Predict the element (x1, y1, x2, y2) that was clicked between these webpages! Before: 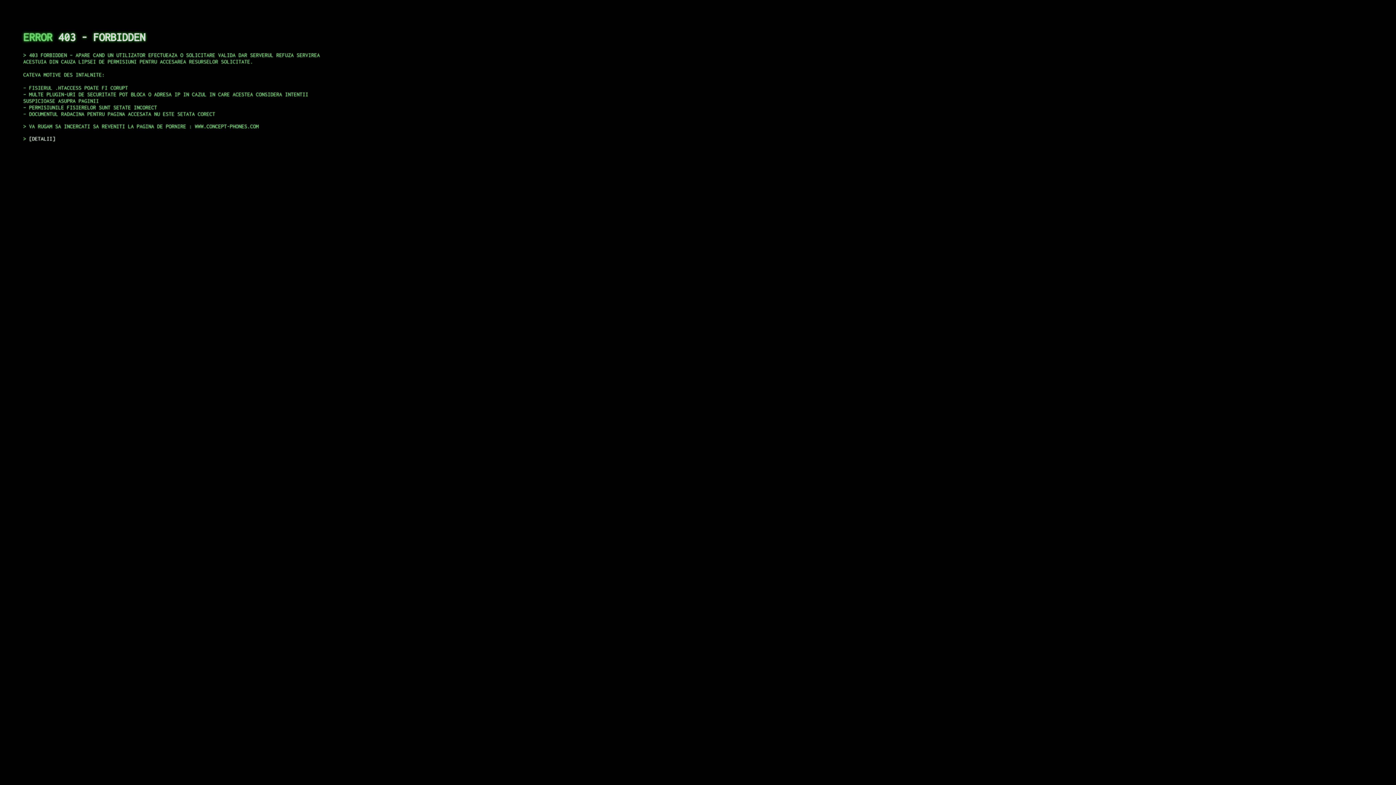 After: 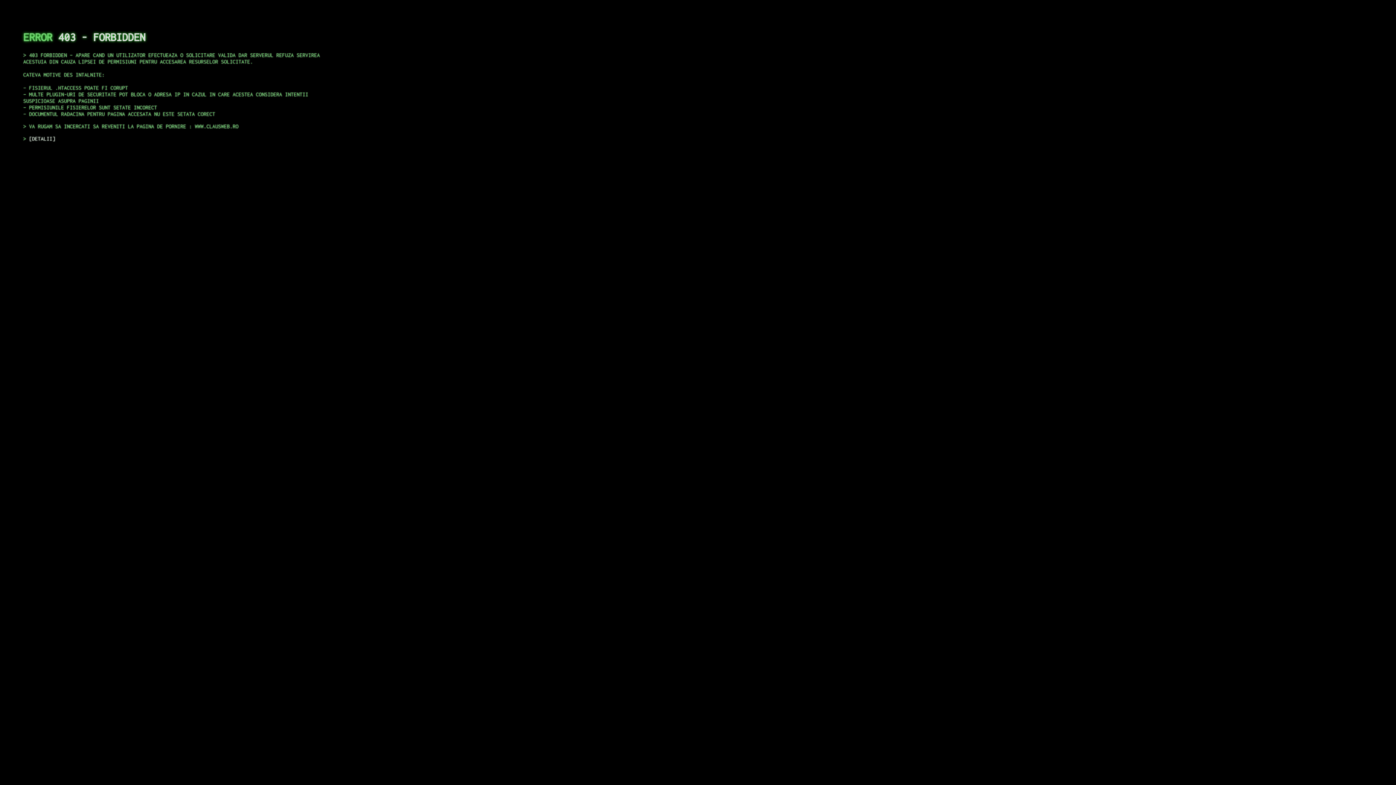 Action: bbox: (29, 135, 55, 141) label: DETALII